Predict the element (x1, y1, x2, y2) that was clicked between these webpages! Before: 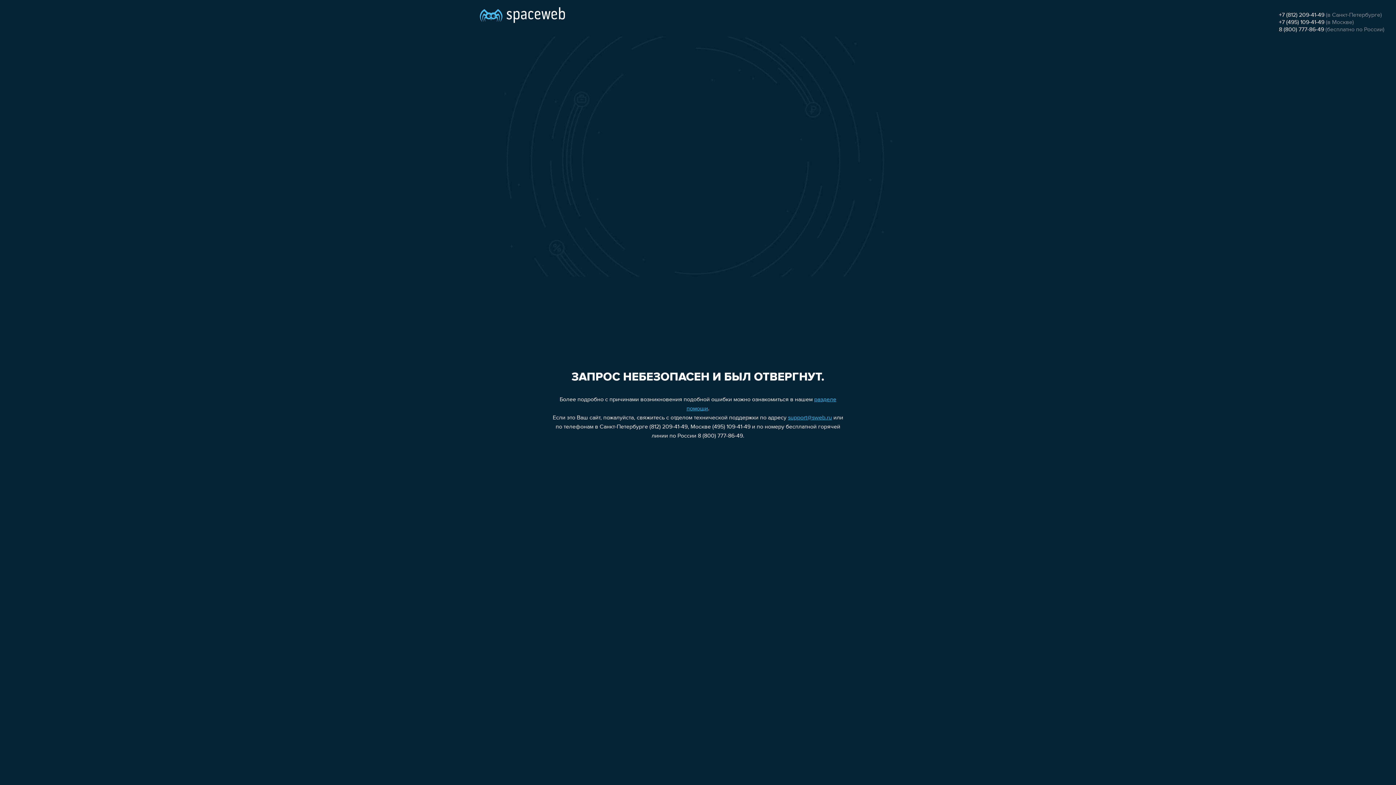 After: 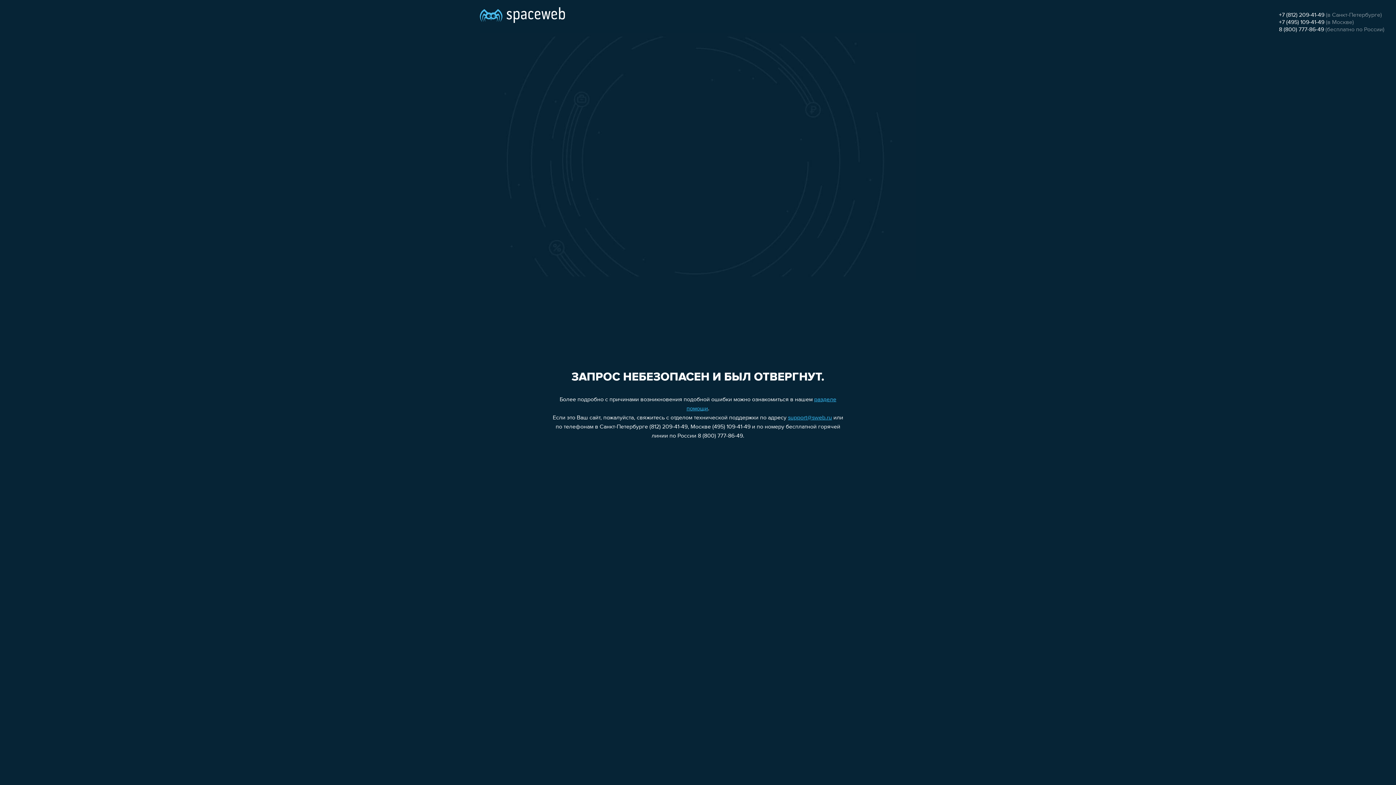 Action: bbox: (1279, 12, 1324, 18) label: +7 (812) 209-41-49